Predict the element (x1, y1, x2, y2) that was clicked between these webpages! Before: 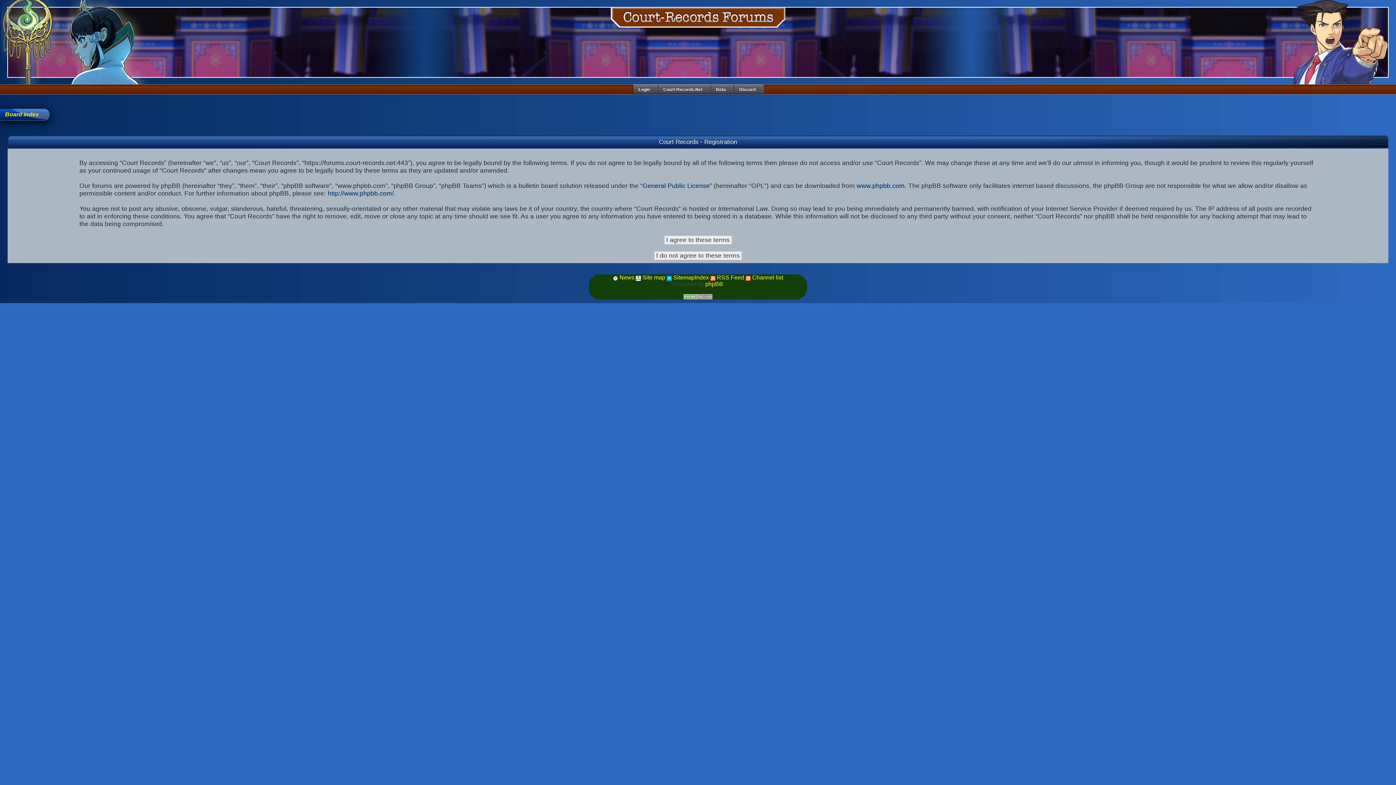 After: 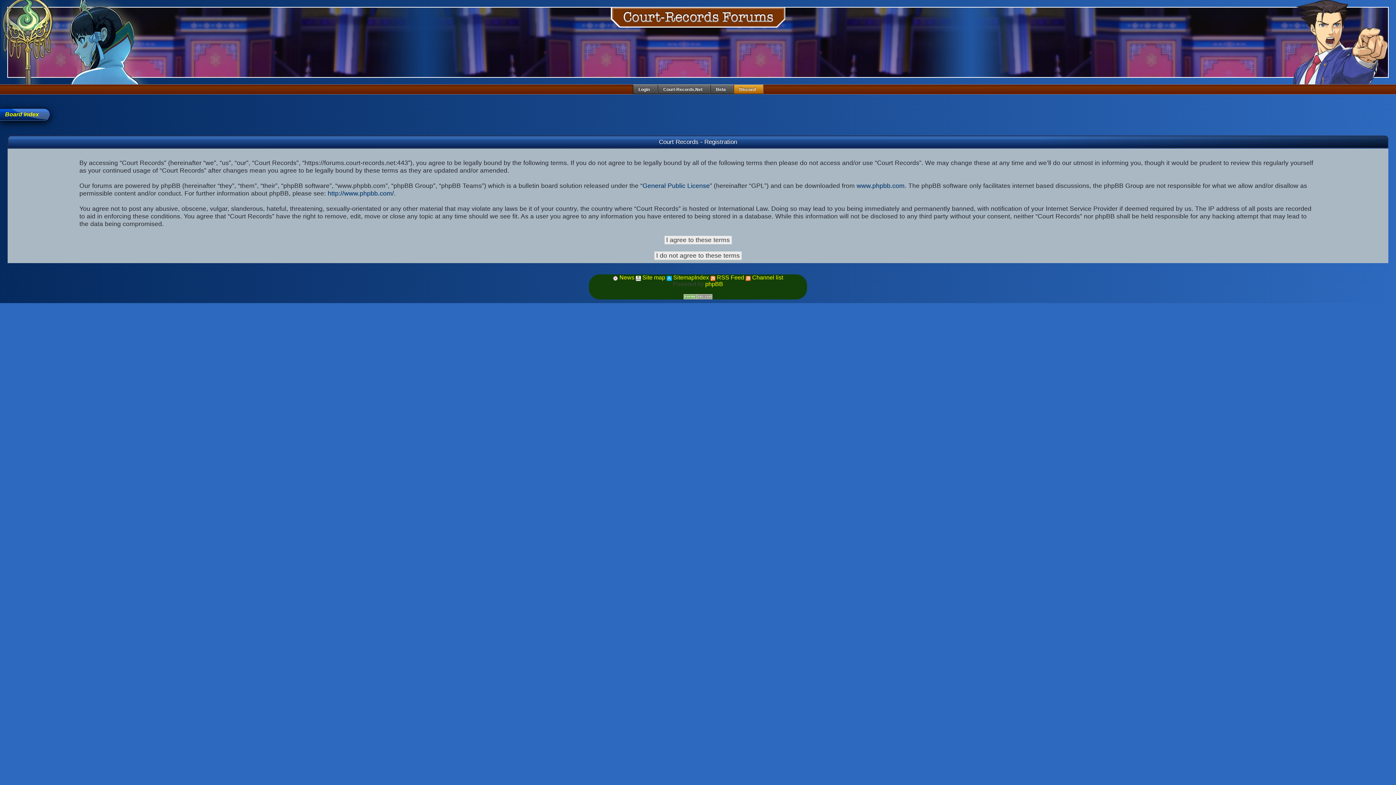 Action: bbox: (733, 84, 763, 94) label: Discord